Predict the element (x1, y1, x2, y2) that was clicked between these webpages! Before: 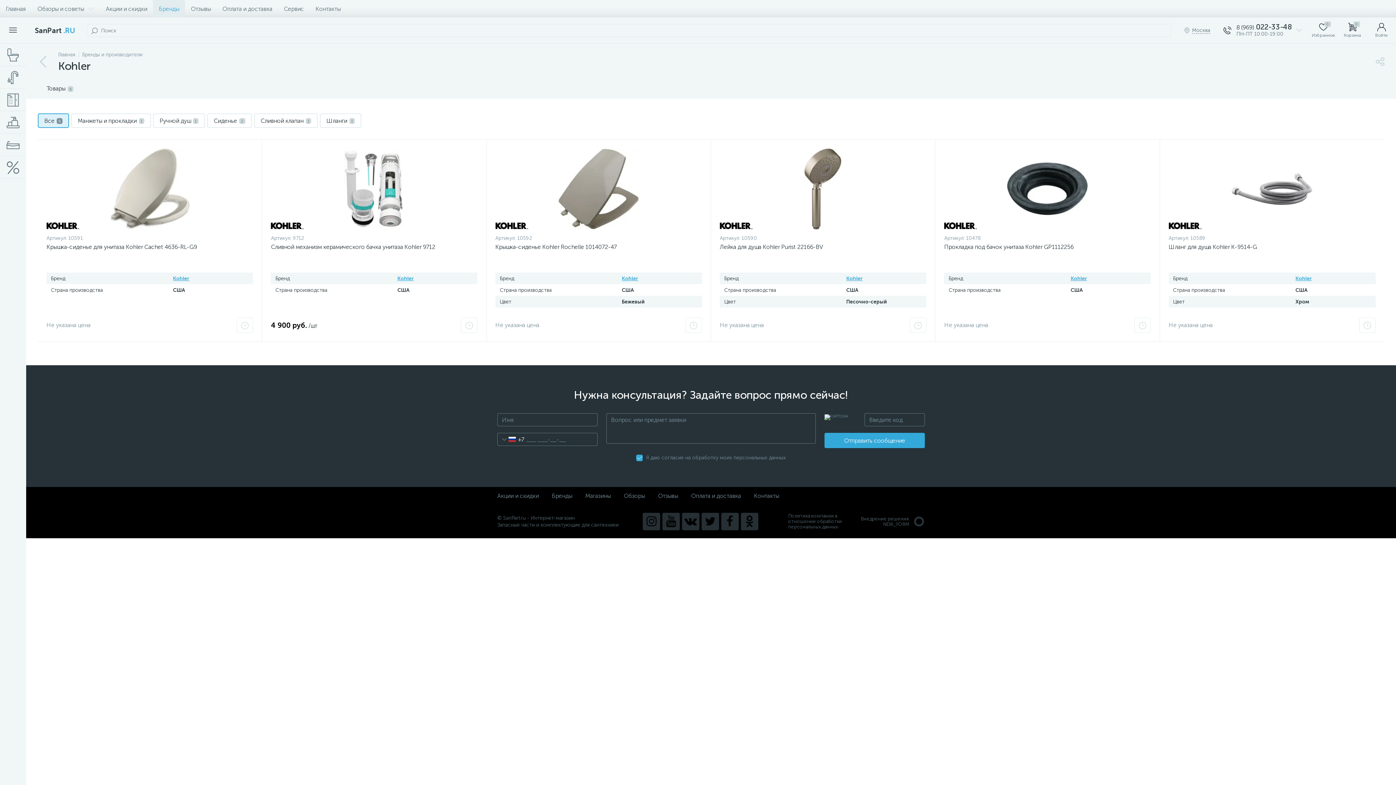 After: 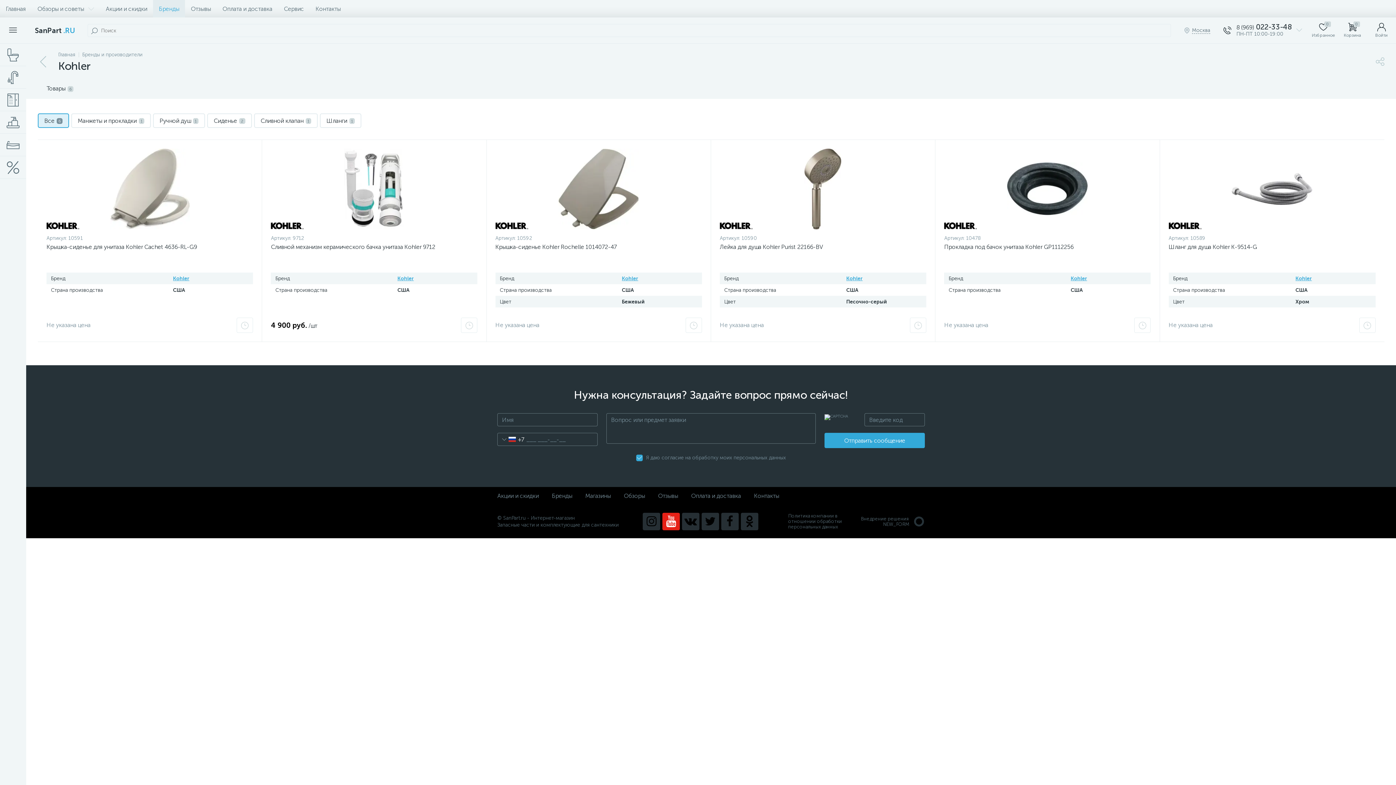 Action: bbox: (662, 513, 680, 530)